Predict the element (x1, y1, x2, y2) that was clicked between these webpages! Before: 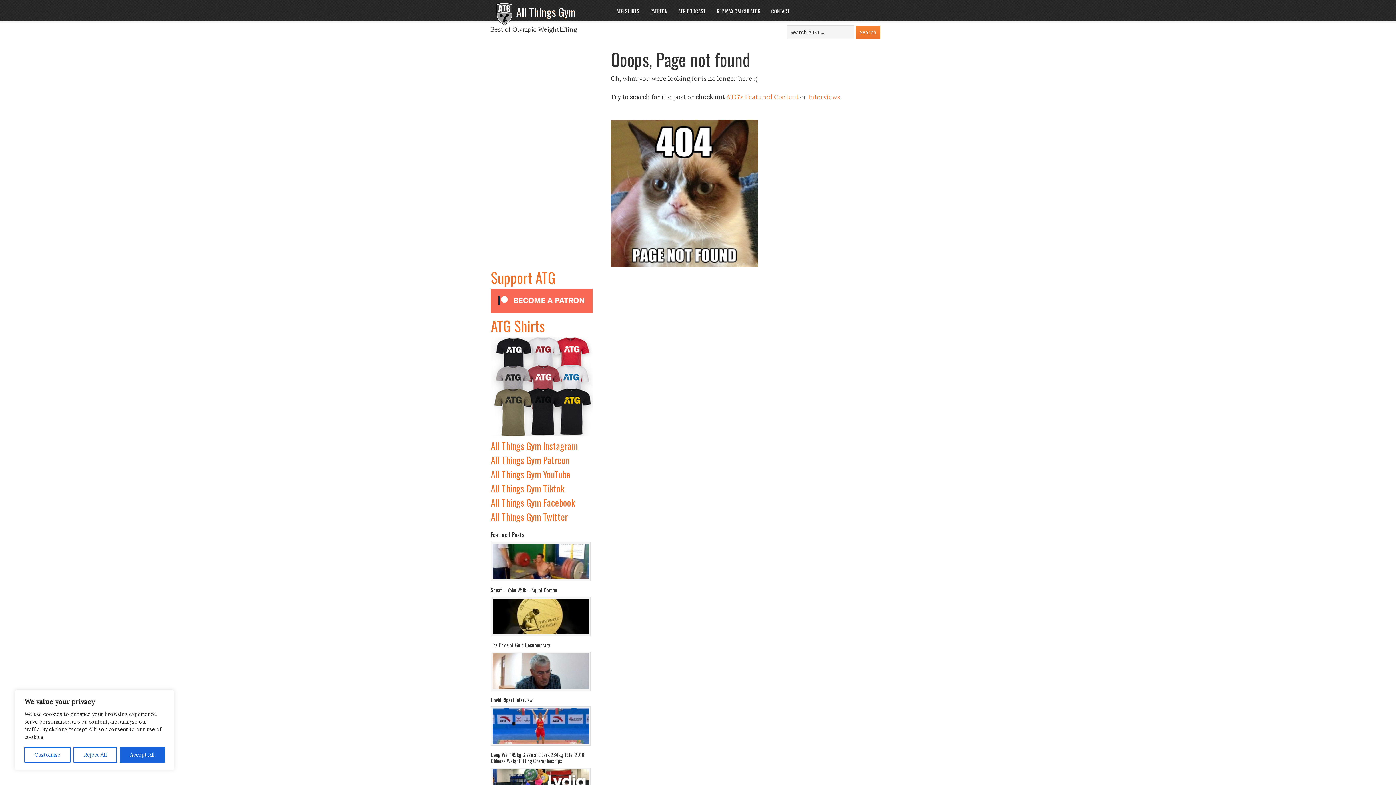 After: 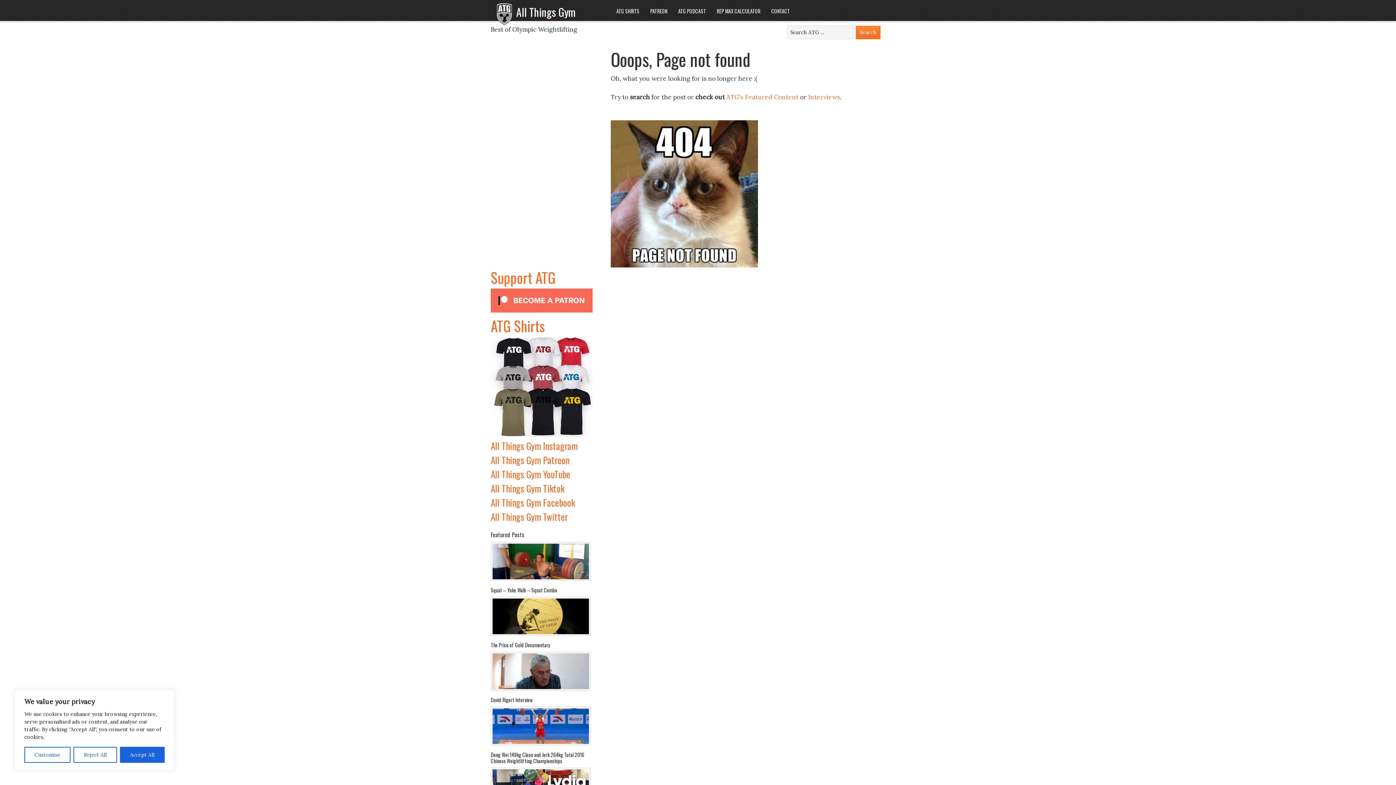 Action: bbox: (490, 307, 592, 314)